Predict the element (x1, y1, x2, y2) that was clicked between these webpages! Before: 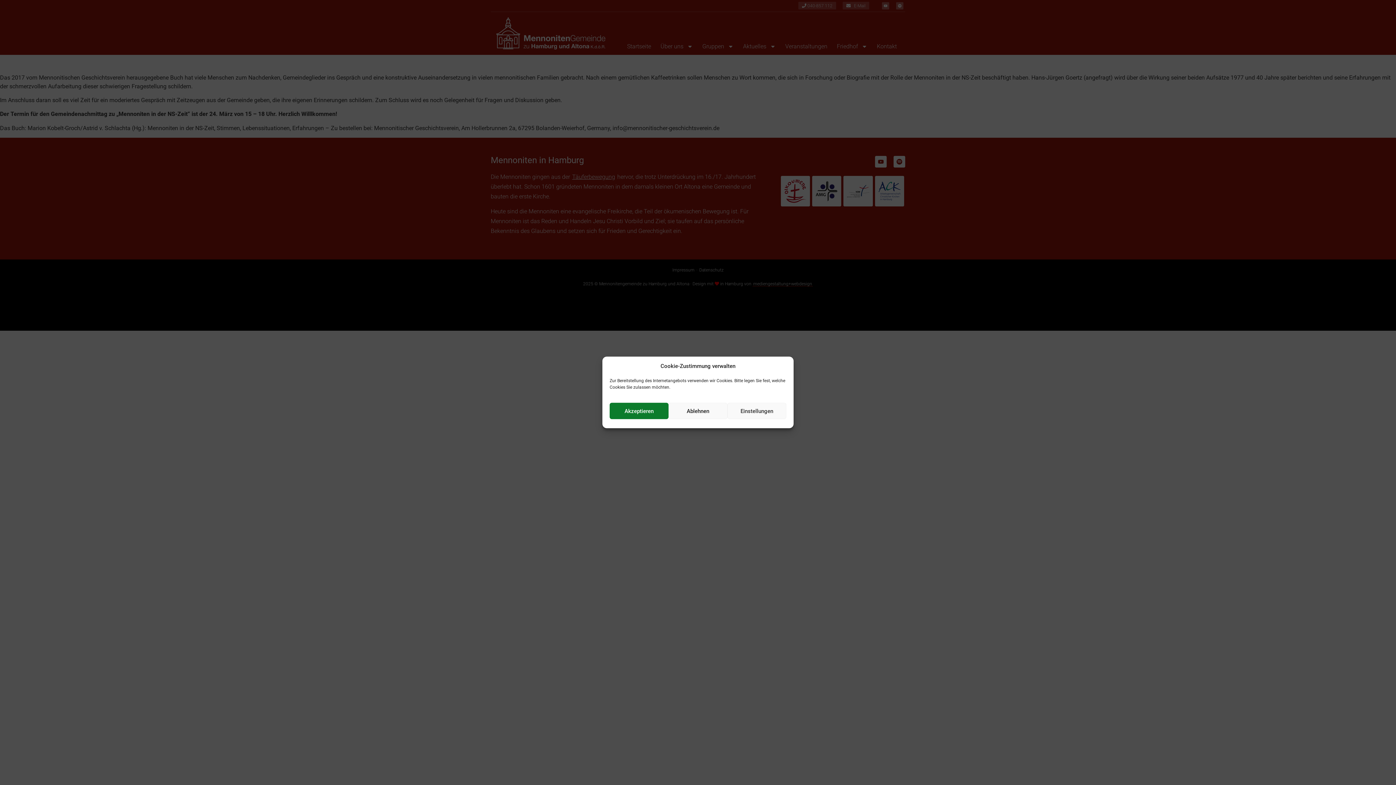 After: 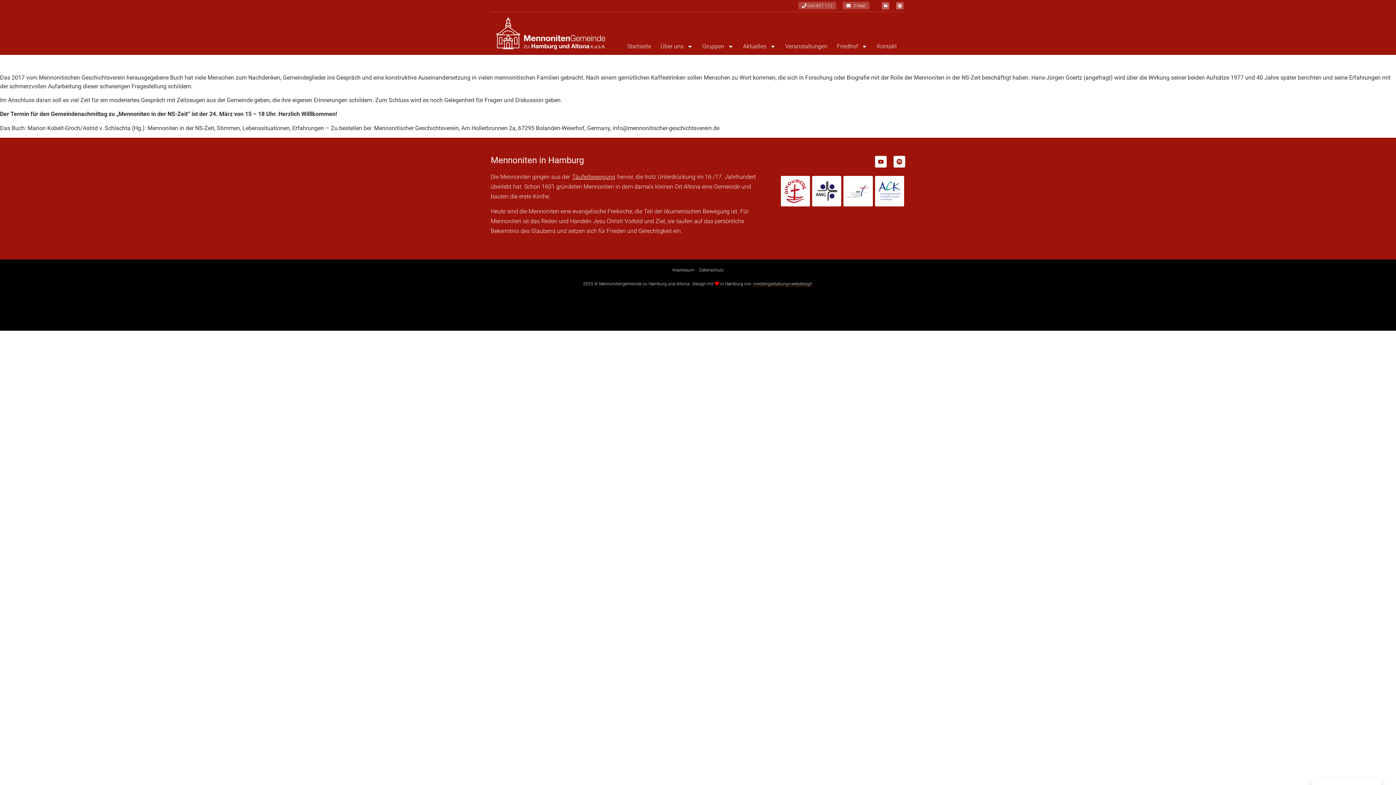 Action: label: Ablehnen bbox: (668, 403, 727, 419)